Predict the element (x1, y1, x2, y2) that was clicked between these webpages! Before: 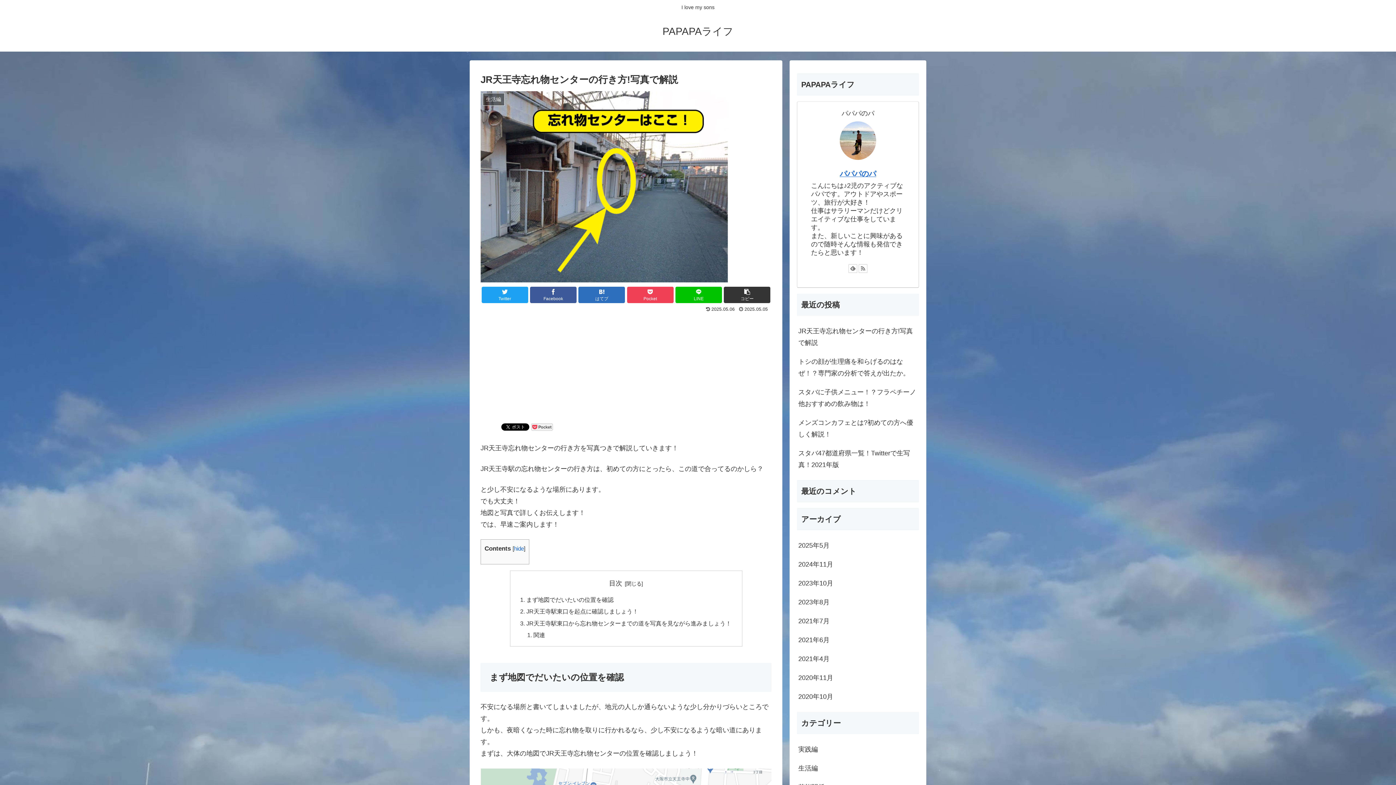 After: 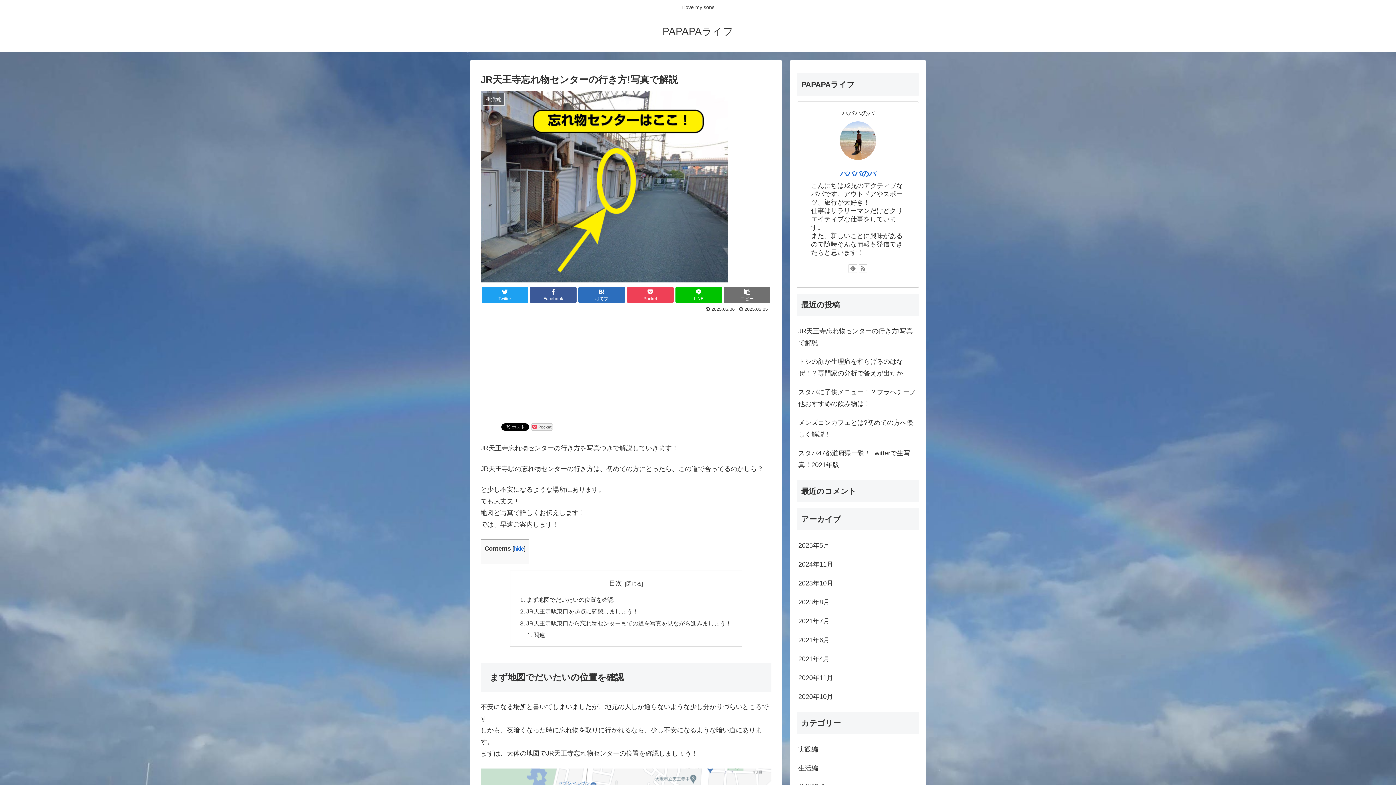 Action: bbox: (724, 286, 770, 303) label: コピー